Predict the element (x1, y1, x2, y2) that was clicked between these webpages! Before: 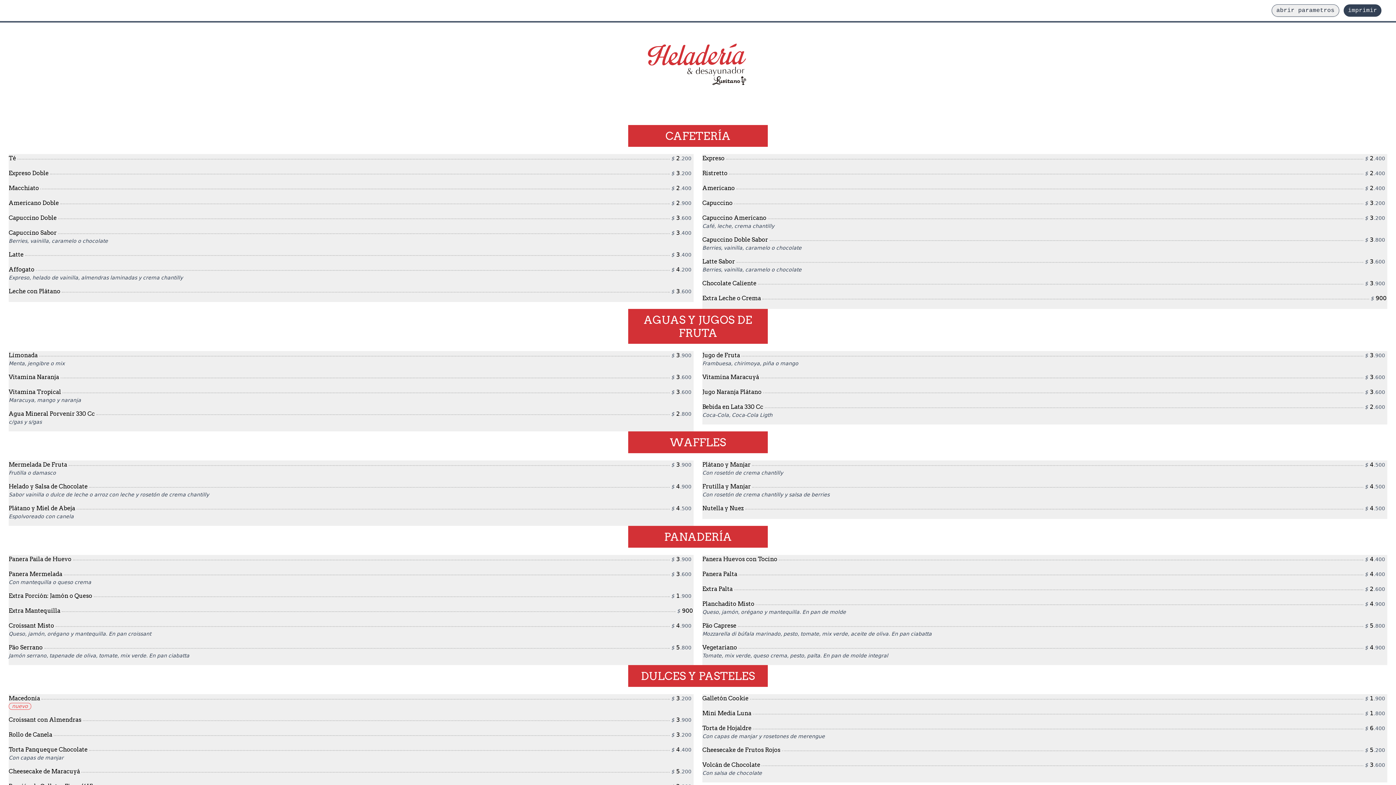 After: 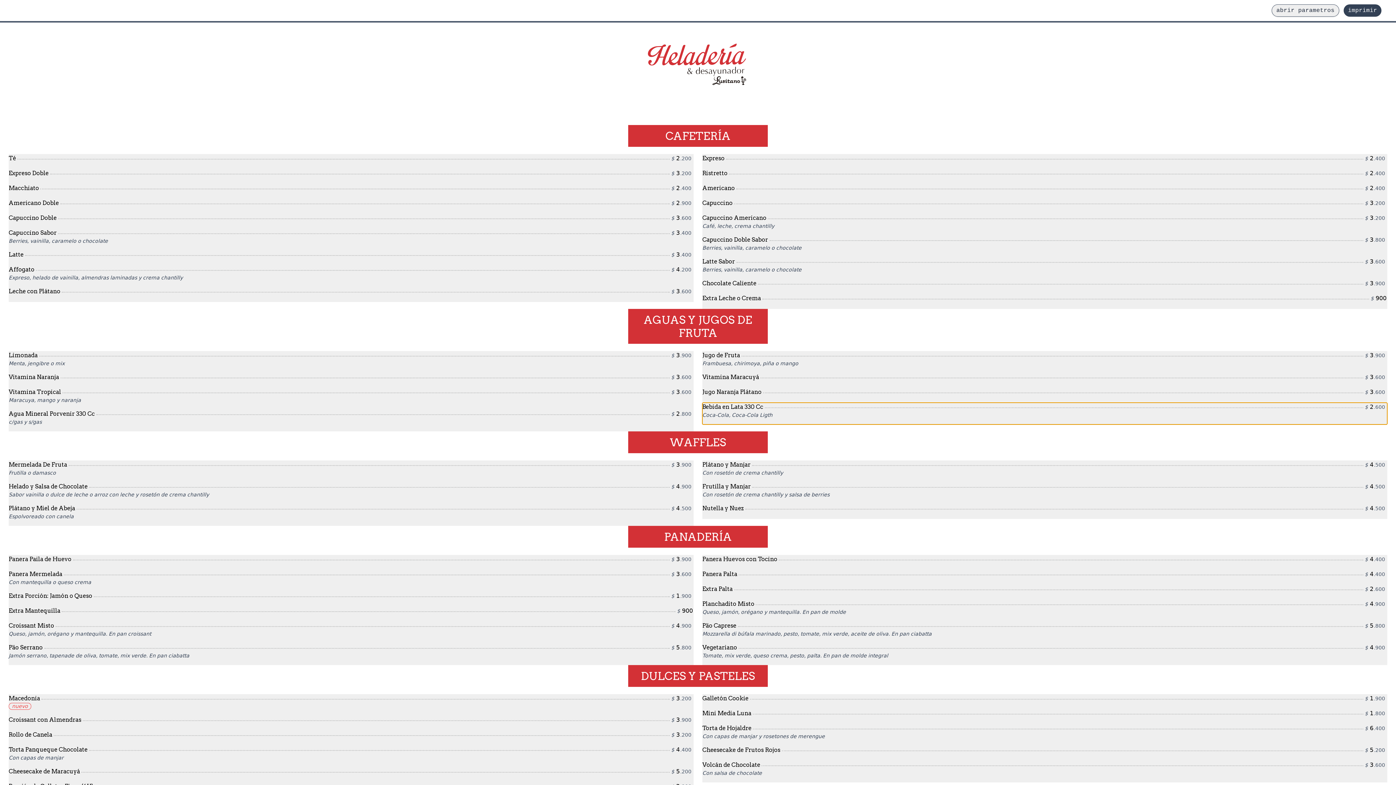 Action: bbox: (702, 402, 1387, 424) label: Bebida en Lata 330 Cc

$ 2 .600
Coca-Cola, Coca-Cola Ligth